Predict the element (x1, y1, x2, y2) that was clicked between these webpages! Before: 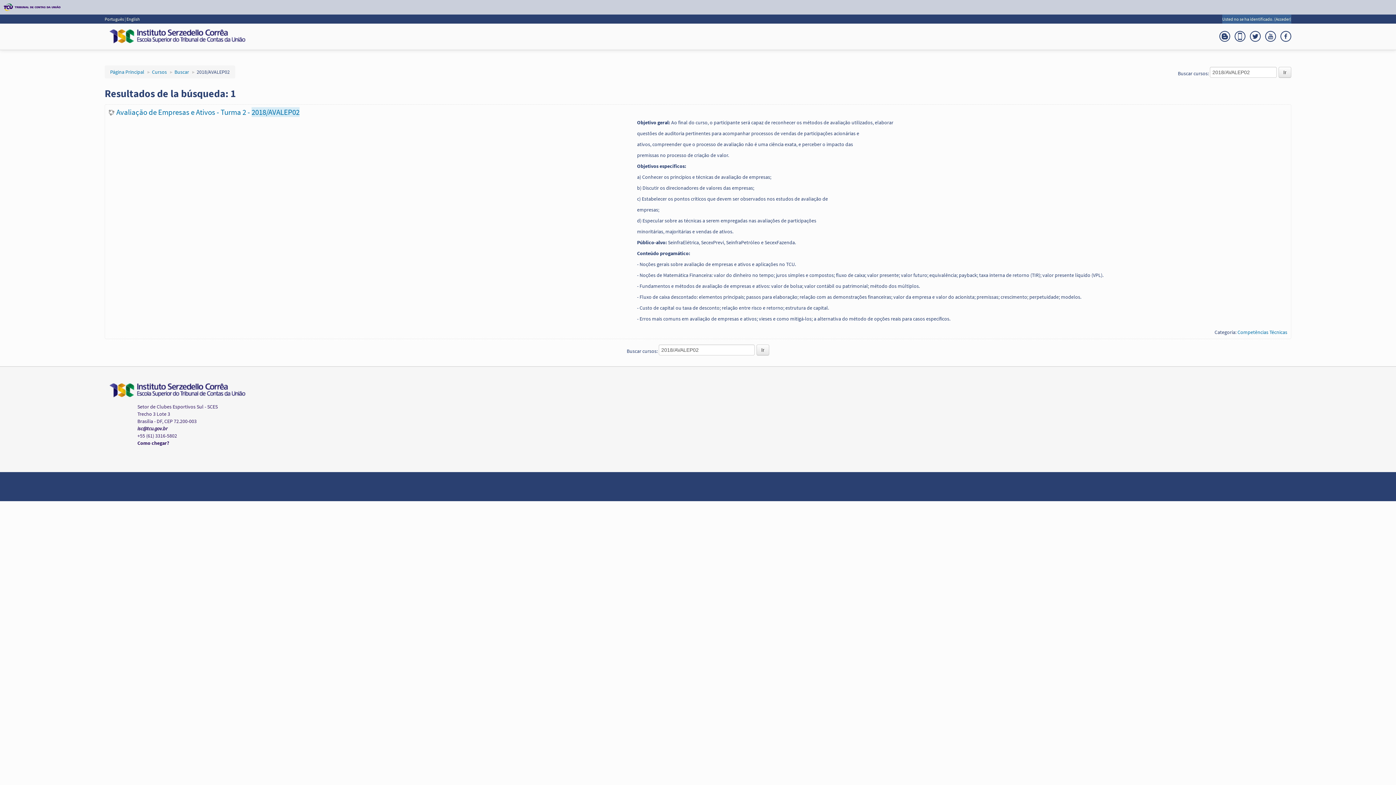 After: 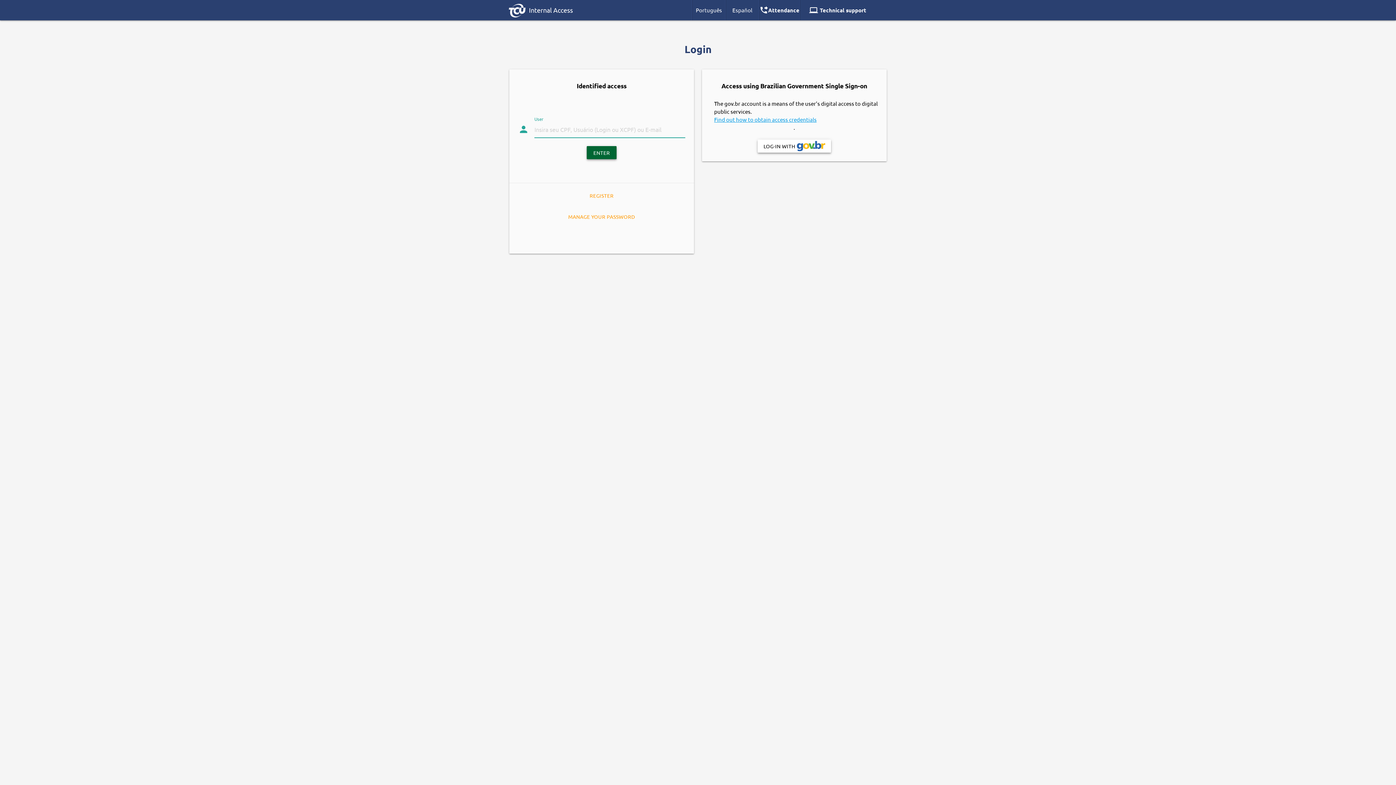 Action: bbox: (108, 108, 299, 116) label: Avaliação de Empresas e Ativos - Turma 2 - 2018/AVALEP02